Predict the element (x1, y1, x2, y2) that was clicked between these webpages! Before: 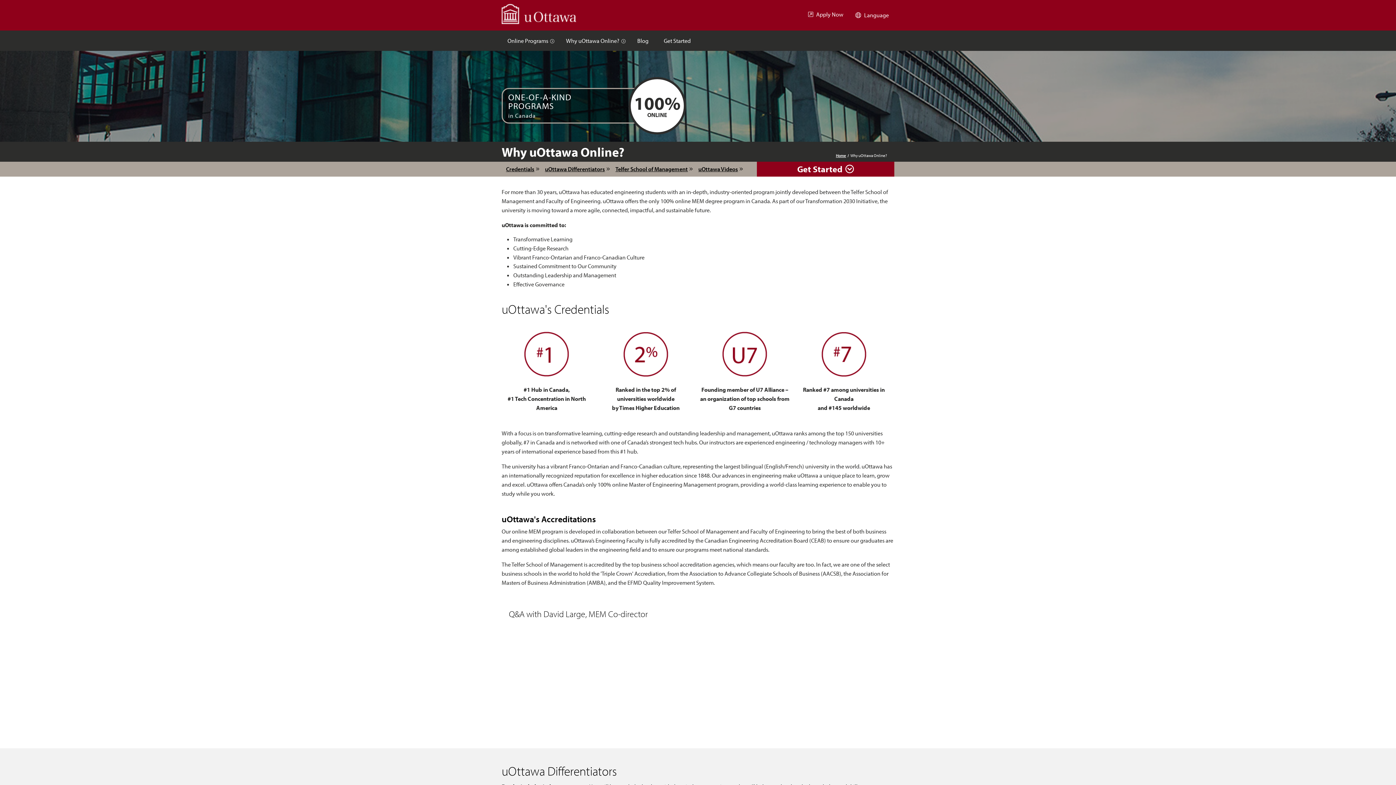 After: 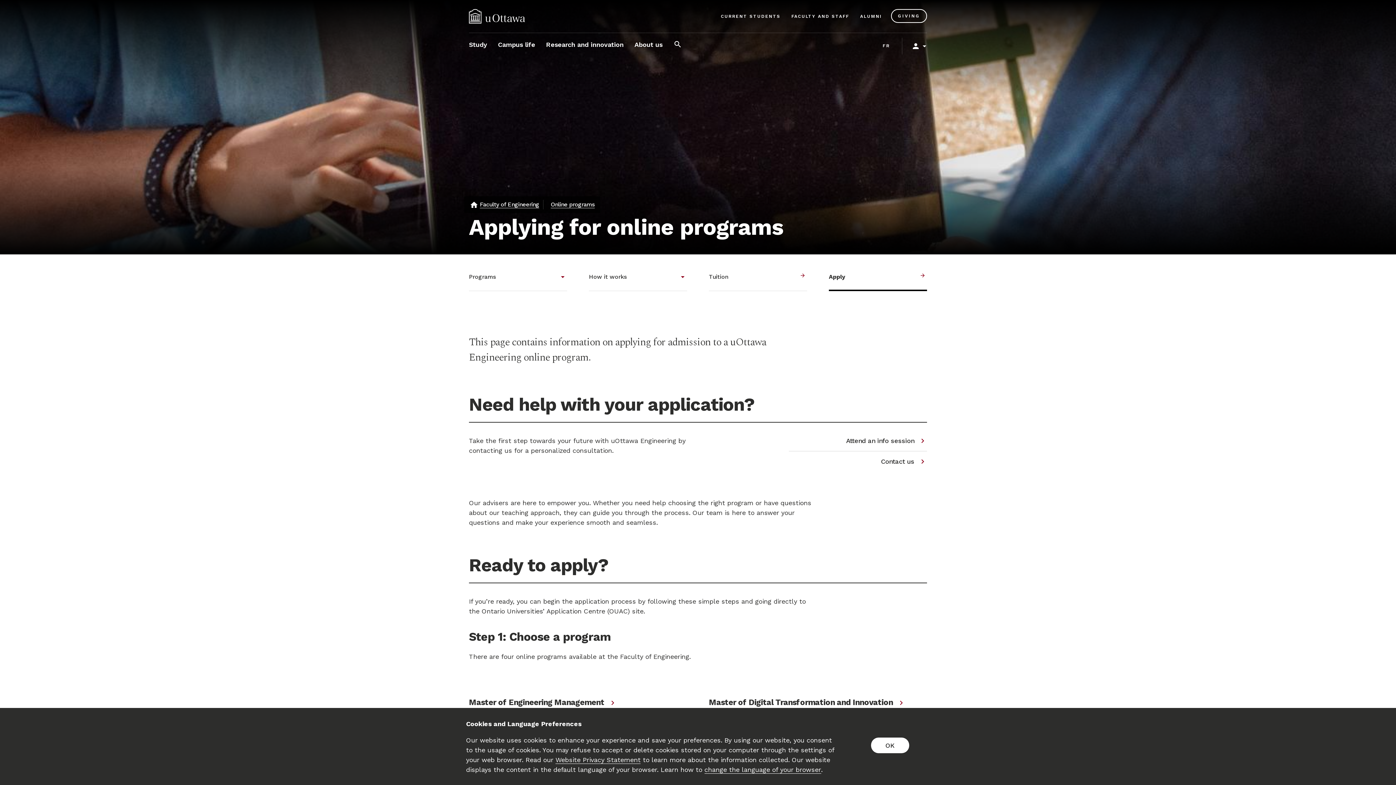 Action: label: Apply Now bbox: (802, 6, 849, 22)